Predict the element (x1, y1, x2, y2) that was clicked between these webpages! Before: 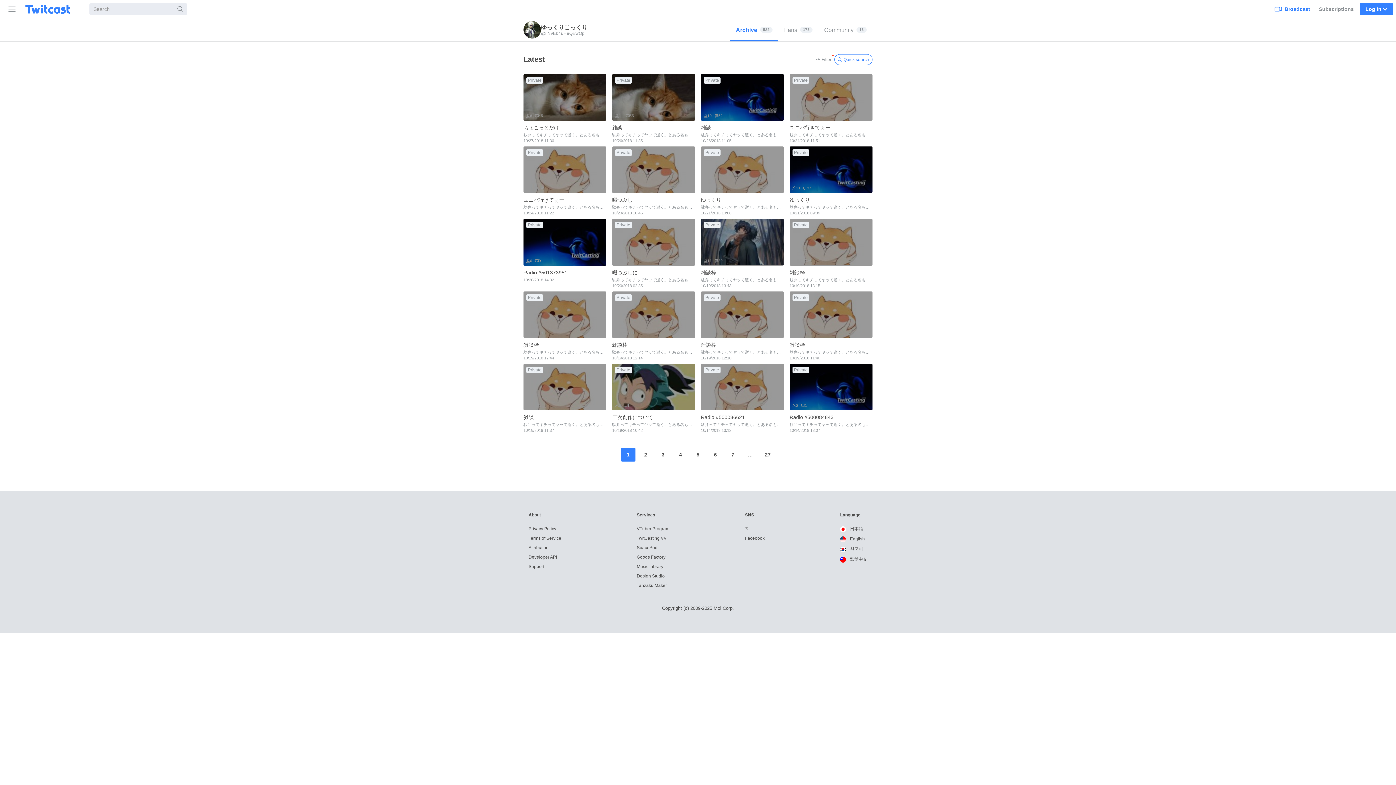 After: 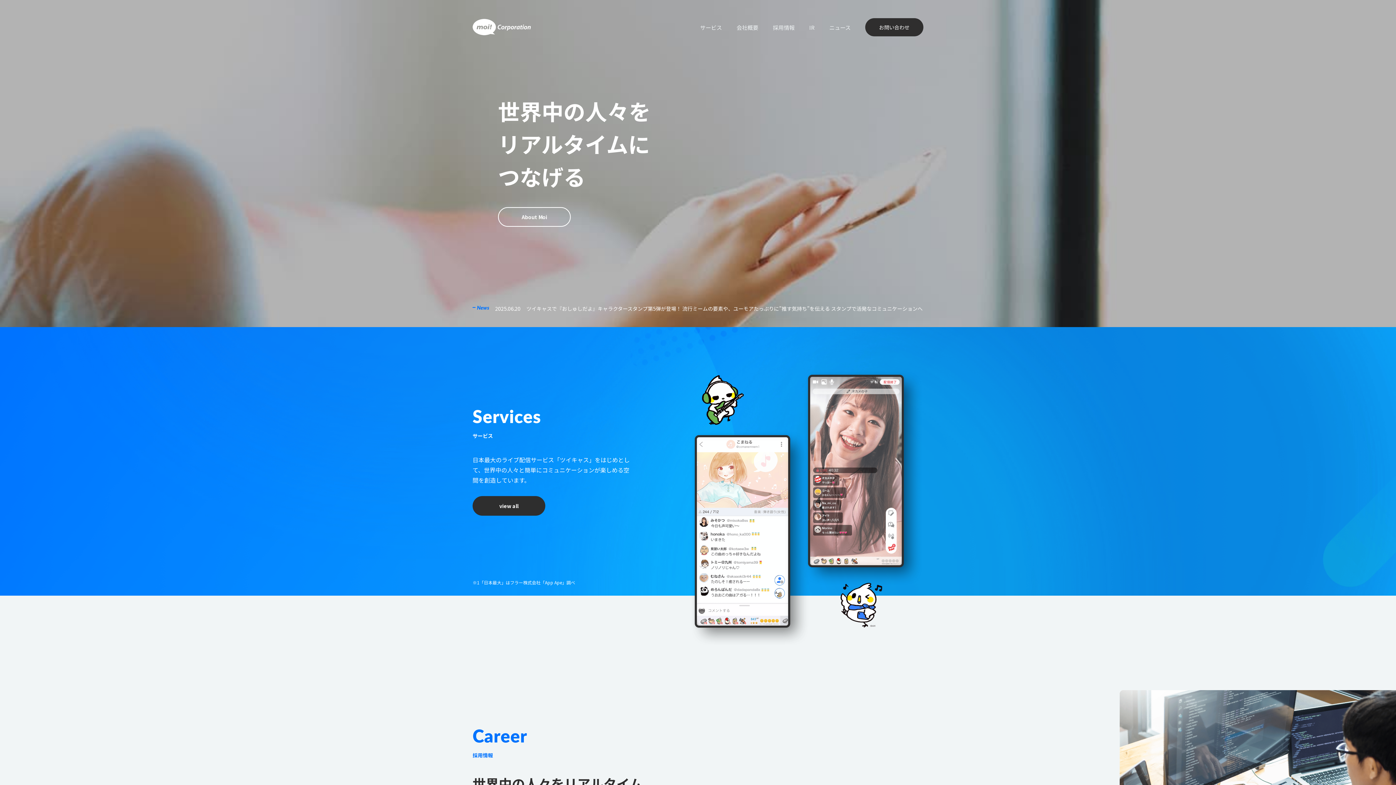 Action: label: Moi Corp. bbox: (713, 605, 734, 611)